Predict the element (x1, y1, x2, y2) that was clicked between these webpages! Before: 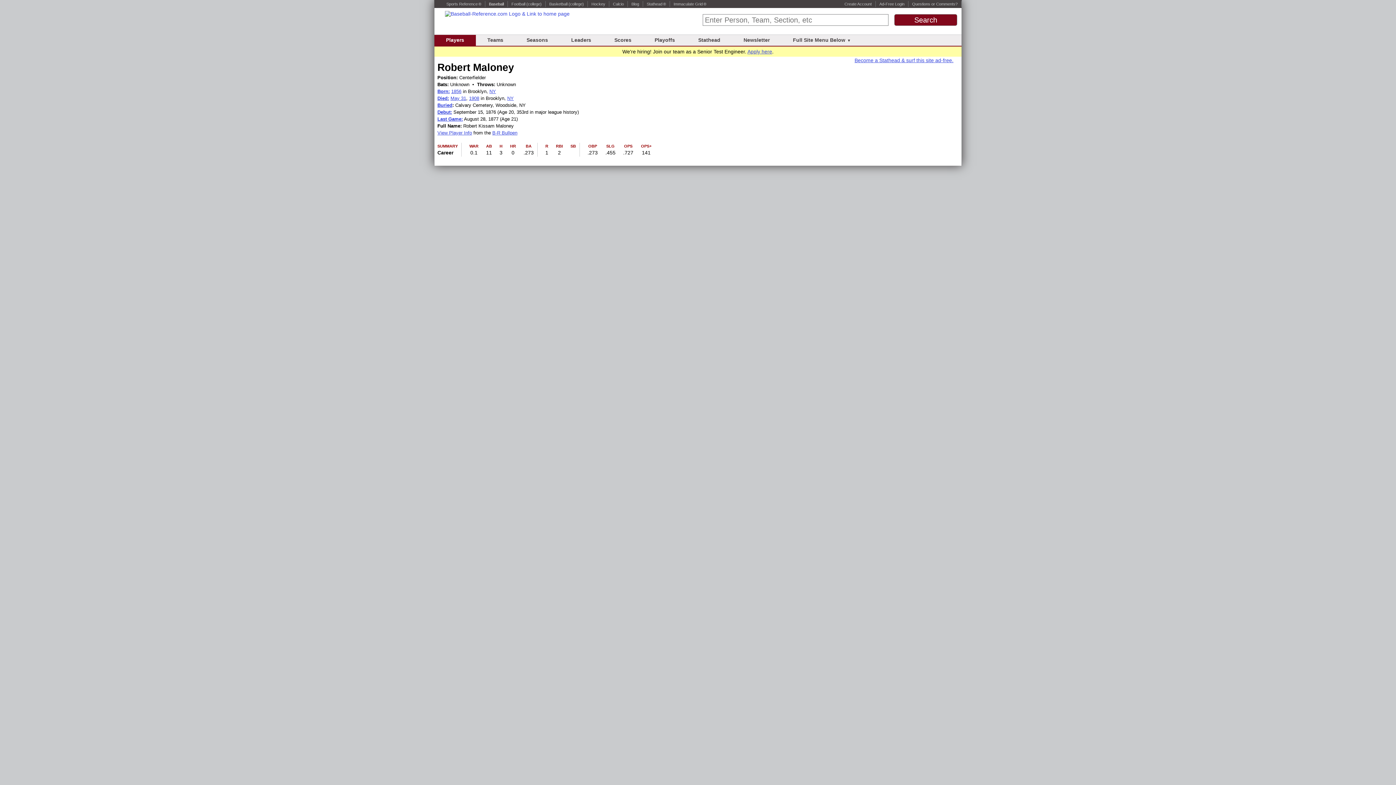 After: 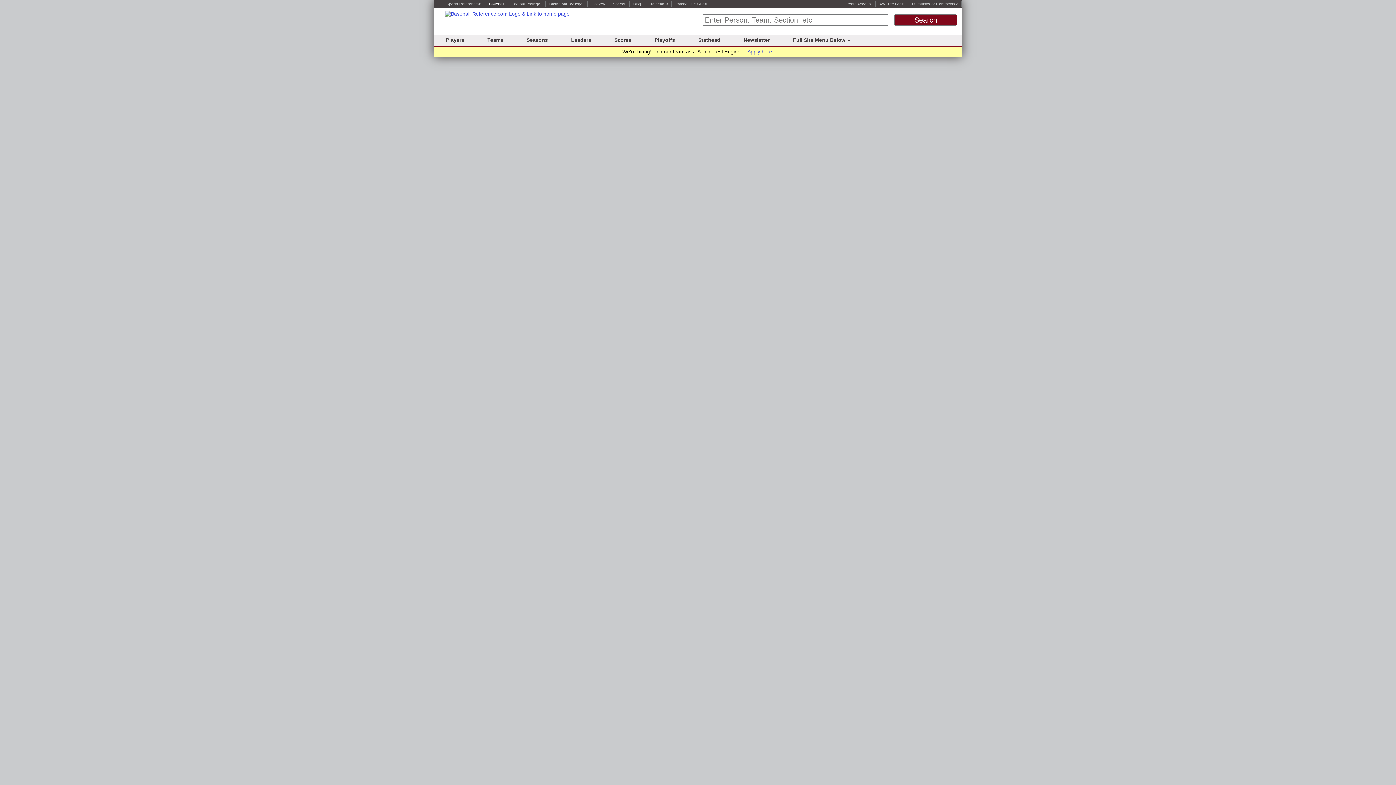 Action: label: Born: bbox: (437, 88, 449, 94)